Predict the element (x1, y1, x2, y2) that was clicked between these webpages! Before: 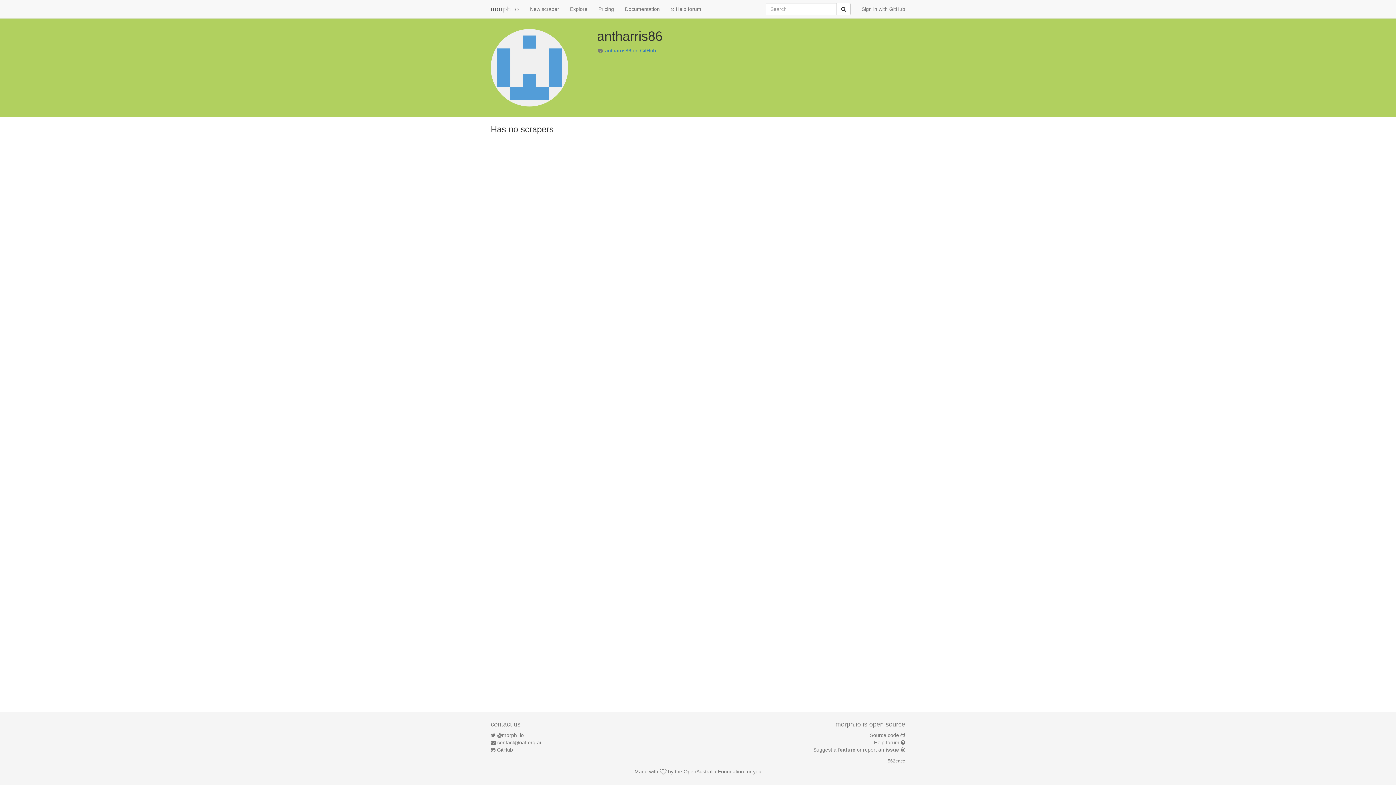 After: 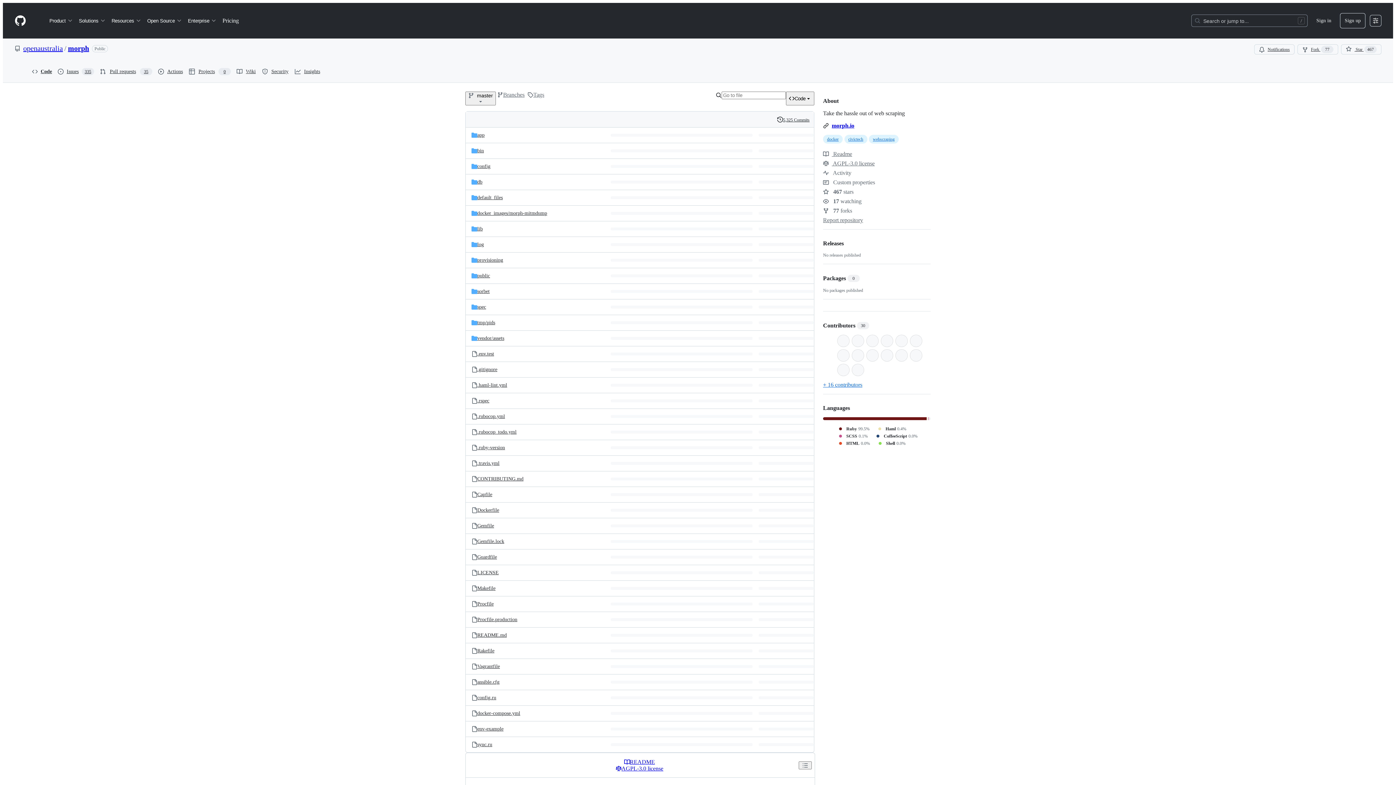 Action: bbox: (870, 732, 899, 738) label: Source code